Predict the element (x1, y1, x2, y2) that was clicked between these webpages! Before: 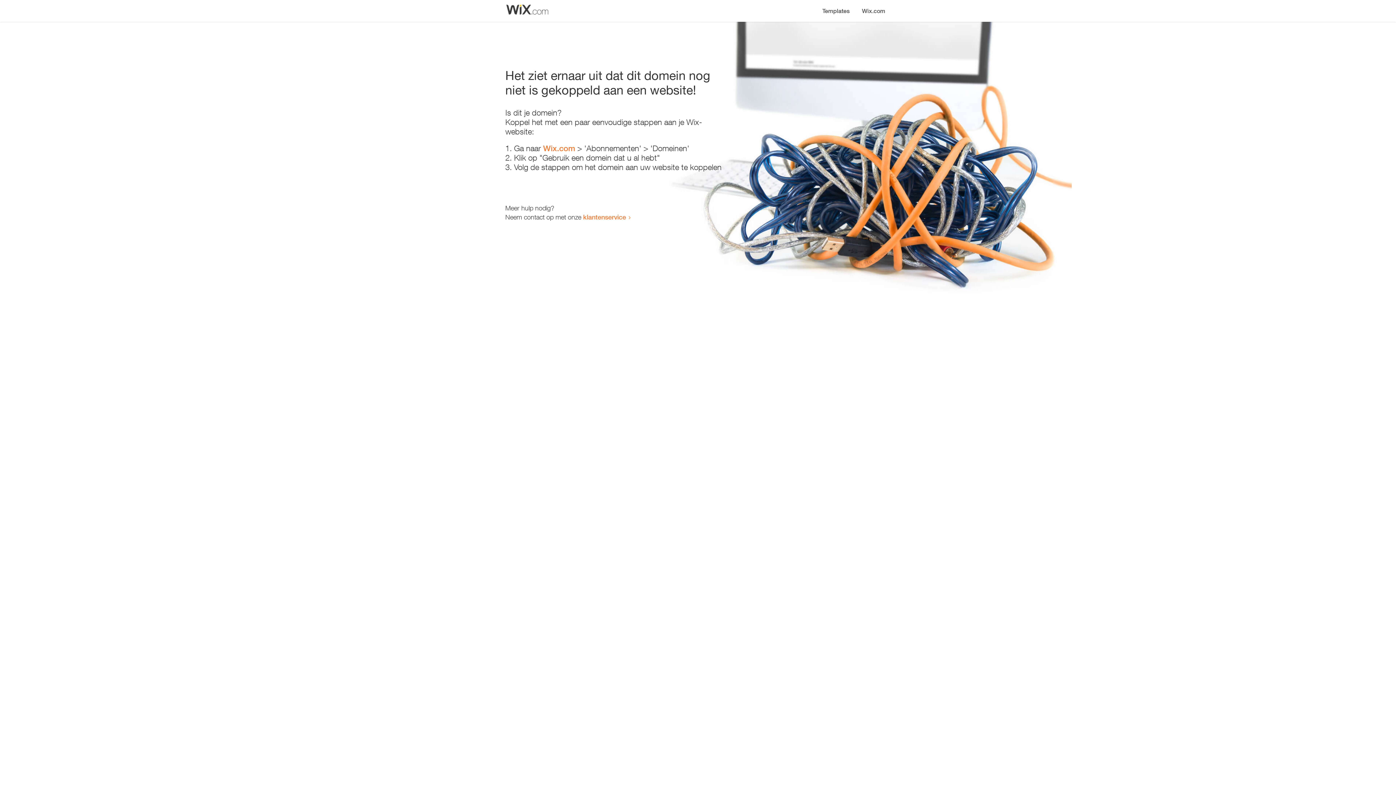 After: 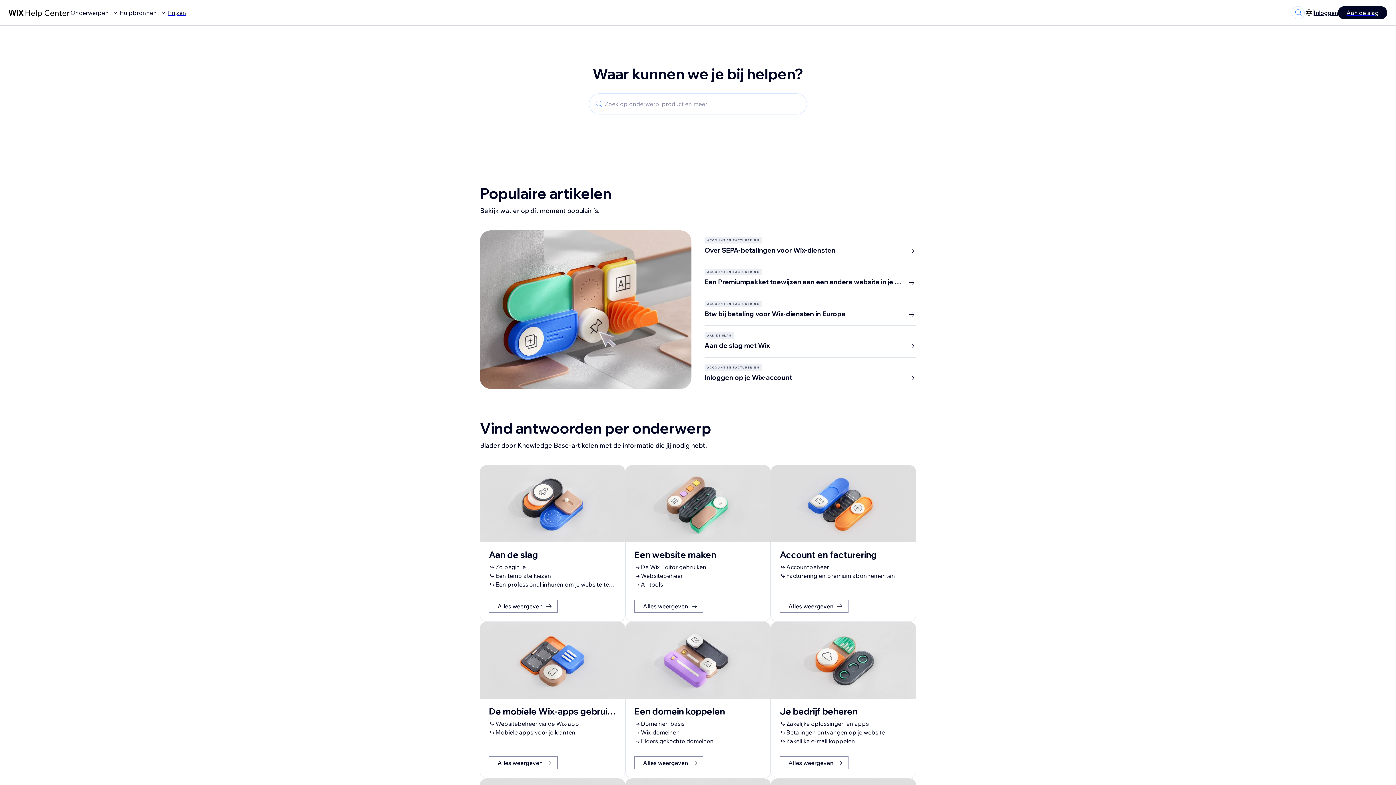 Action: bbox: (583, 213, 626, 221) label: klantenservice